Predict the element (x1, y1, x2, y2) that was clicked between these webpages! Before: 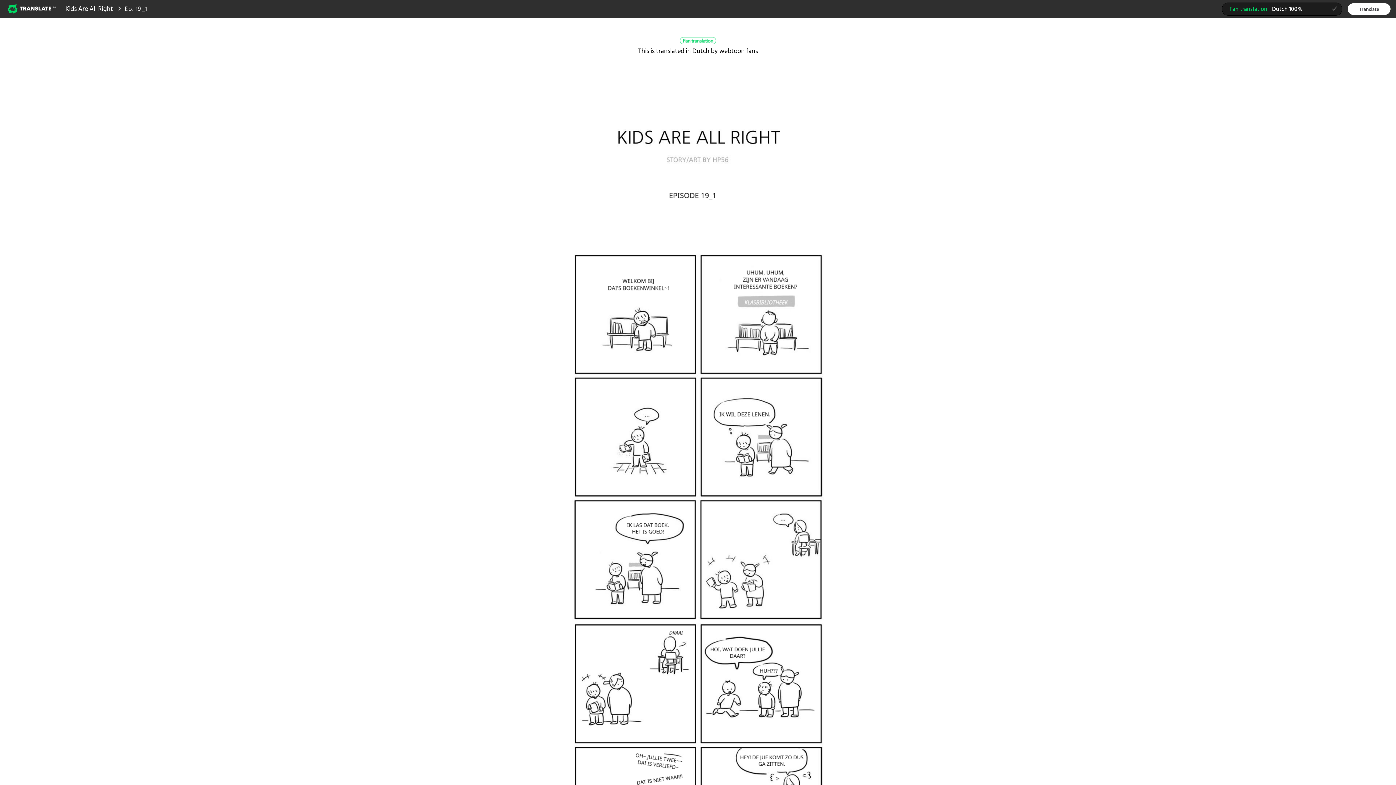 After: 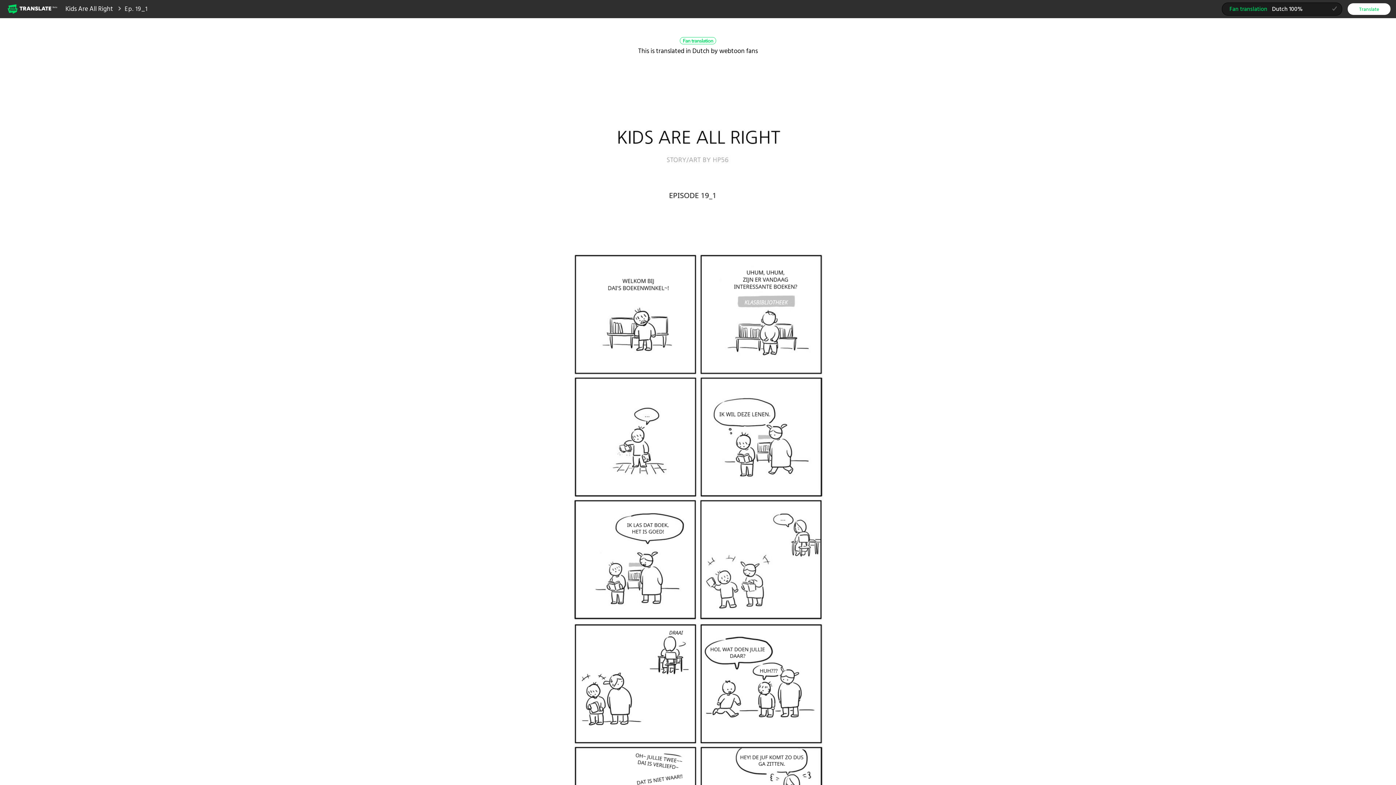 Action: bbox: (1348, 2, 1390, 14) label: Translate